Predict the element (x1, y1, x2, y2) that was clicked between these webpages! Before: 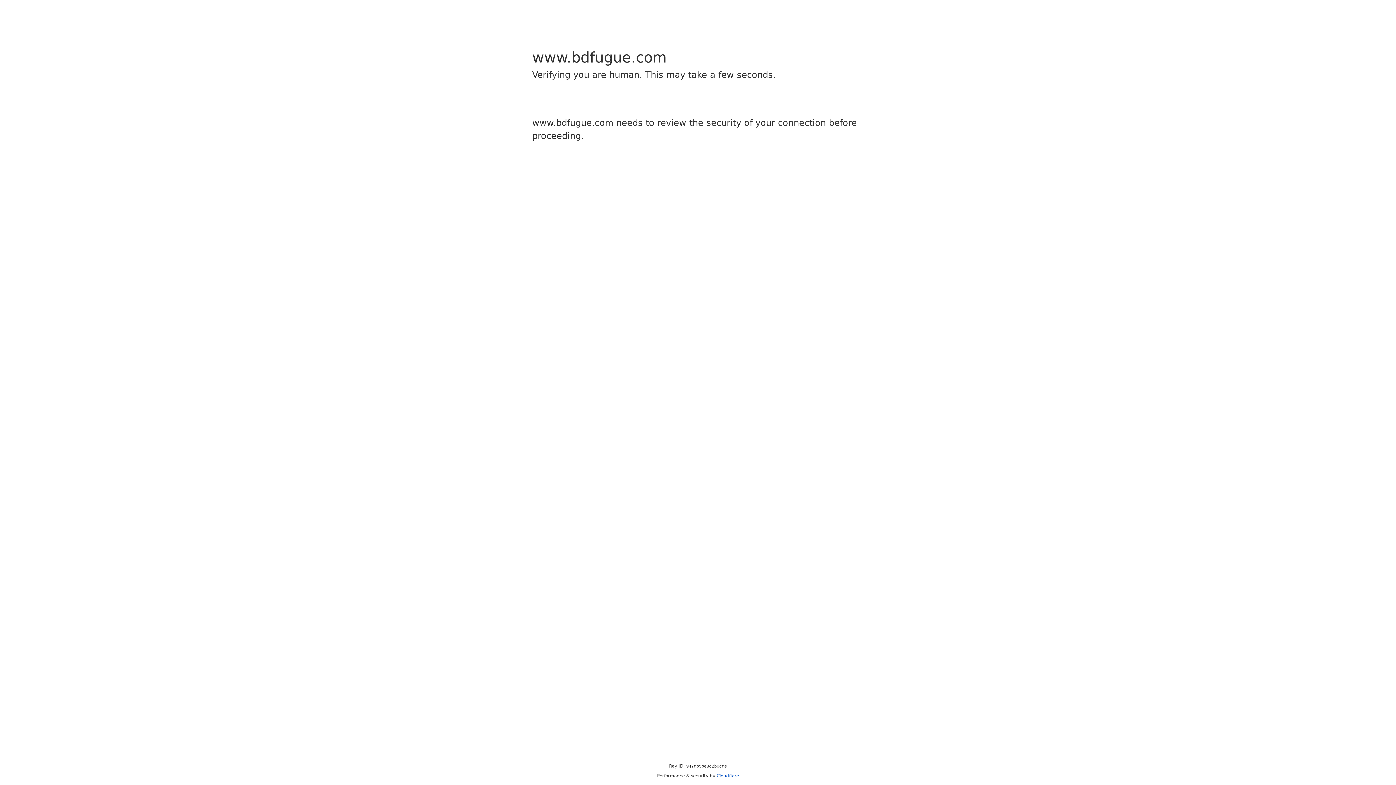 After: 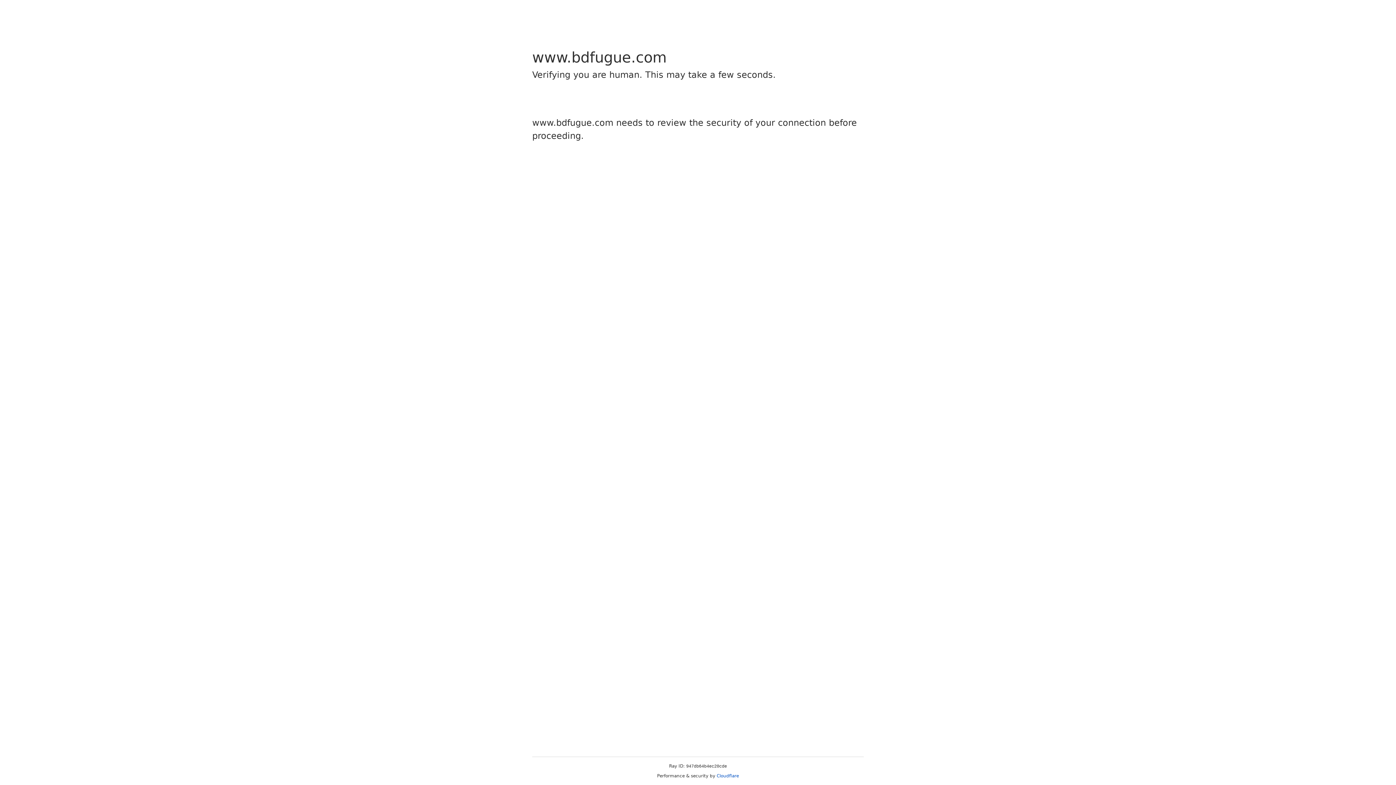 Action: label: Cloudflare bbox: (716, 773, 739, 778)